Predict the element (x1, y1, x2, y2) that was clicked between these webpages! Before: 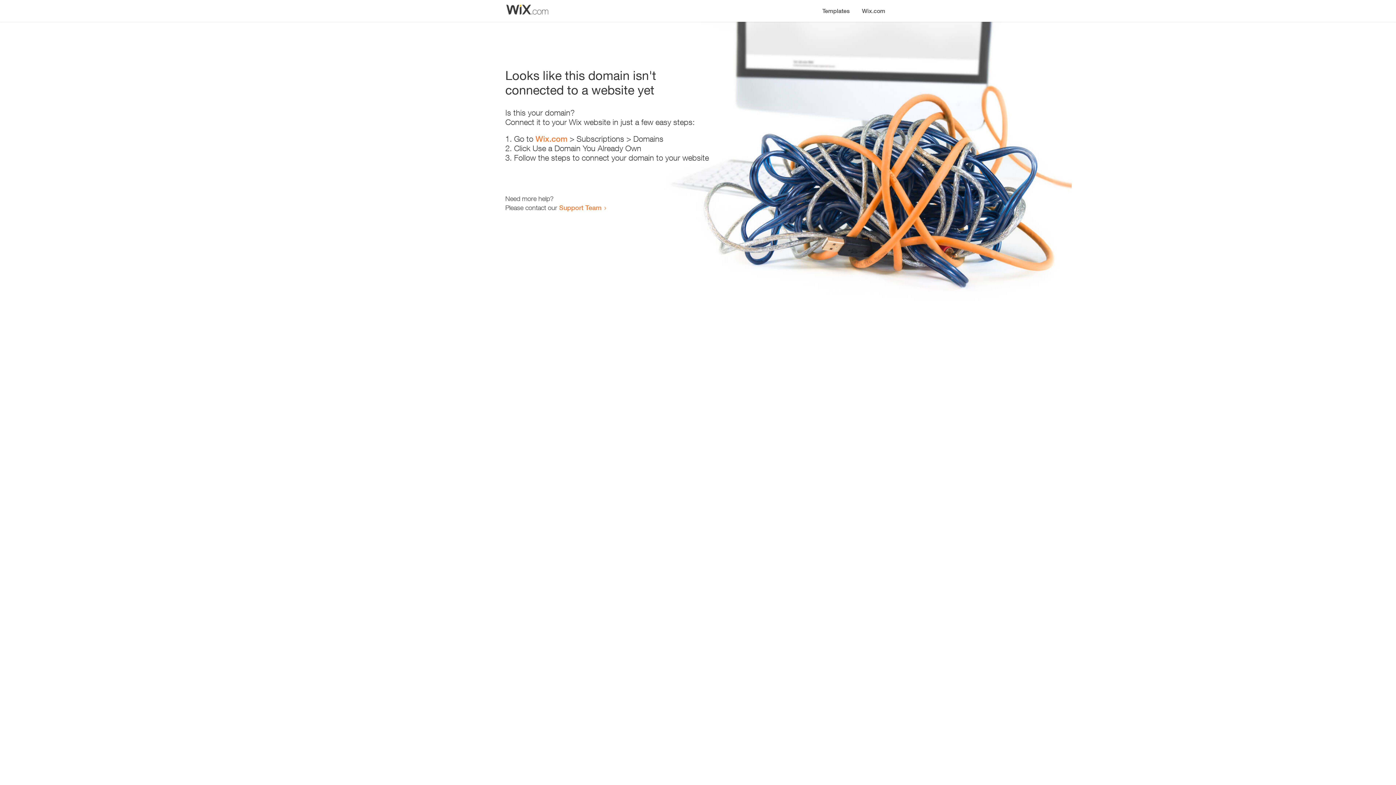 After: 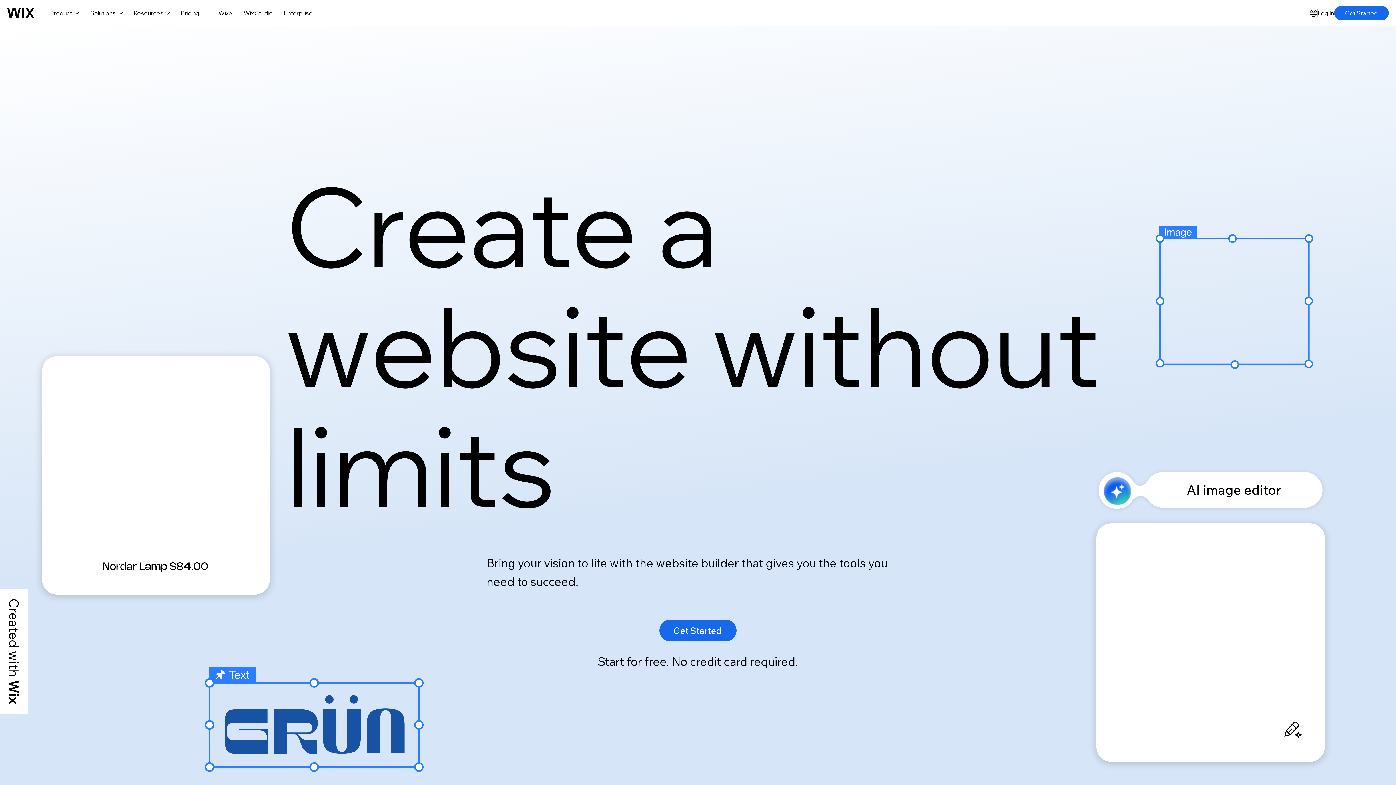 Action: label: Wix.com bbox: (535, 134, 567, 143)